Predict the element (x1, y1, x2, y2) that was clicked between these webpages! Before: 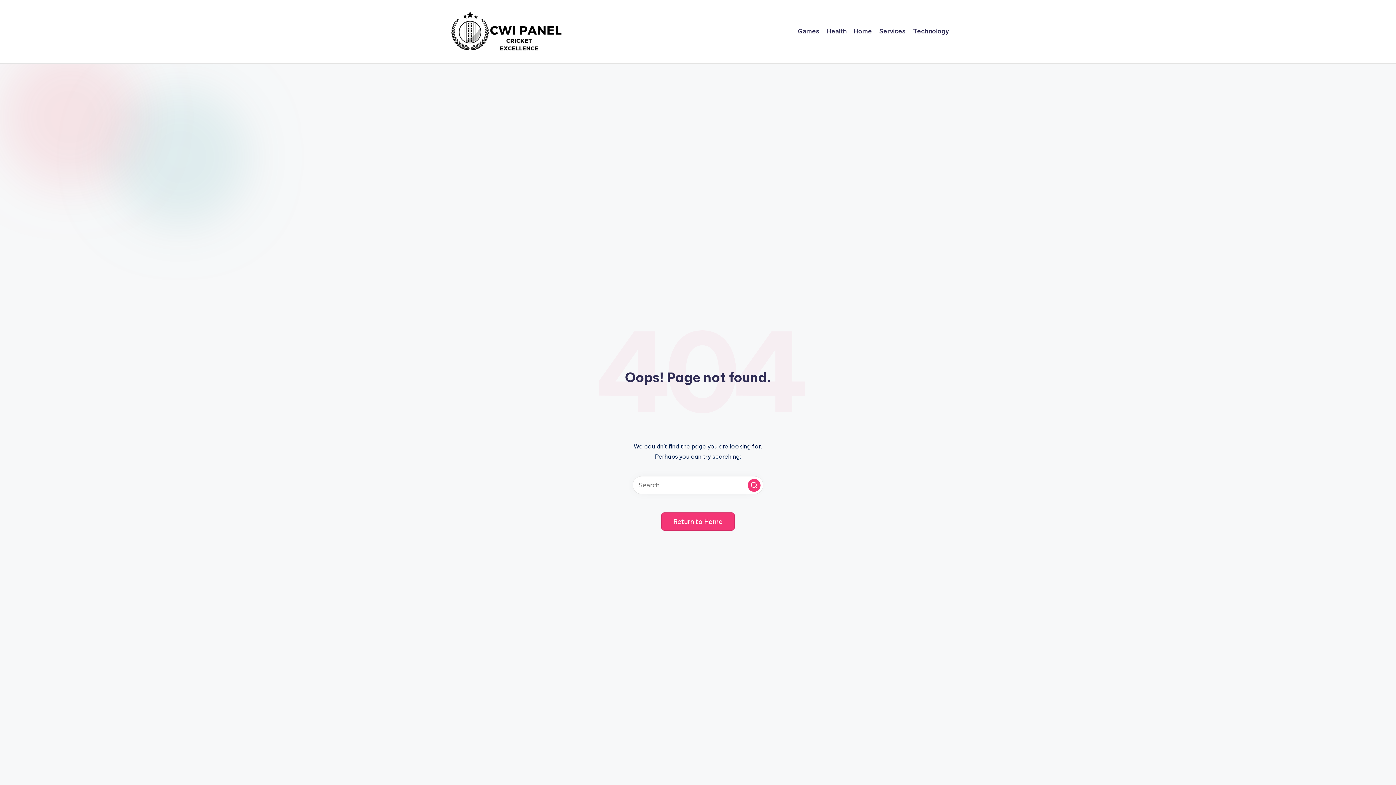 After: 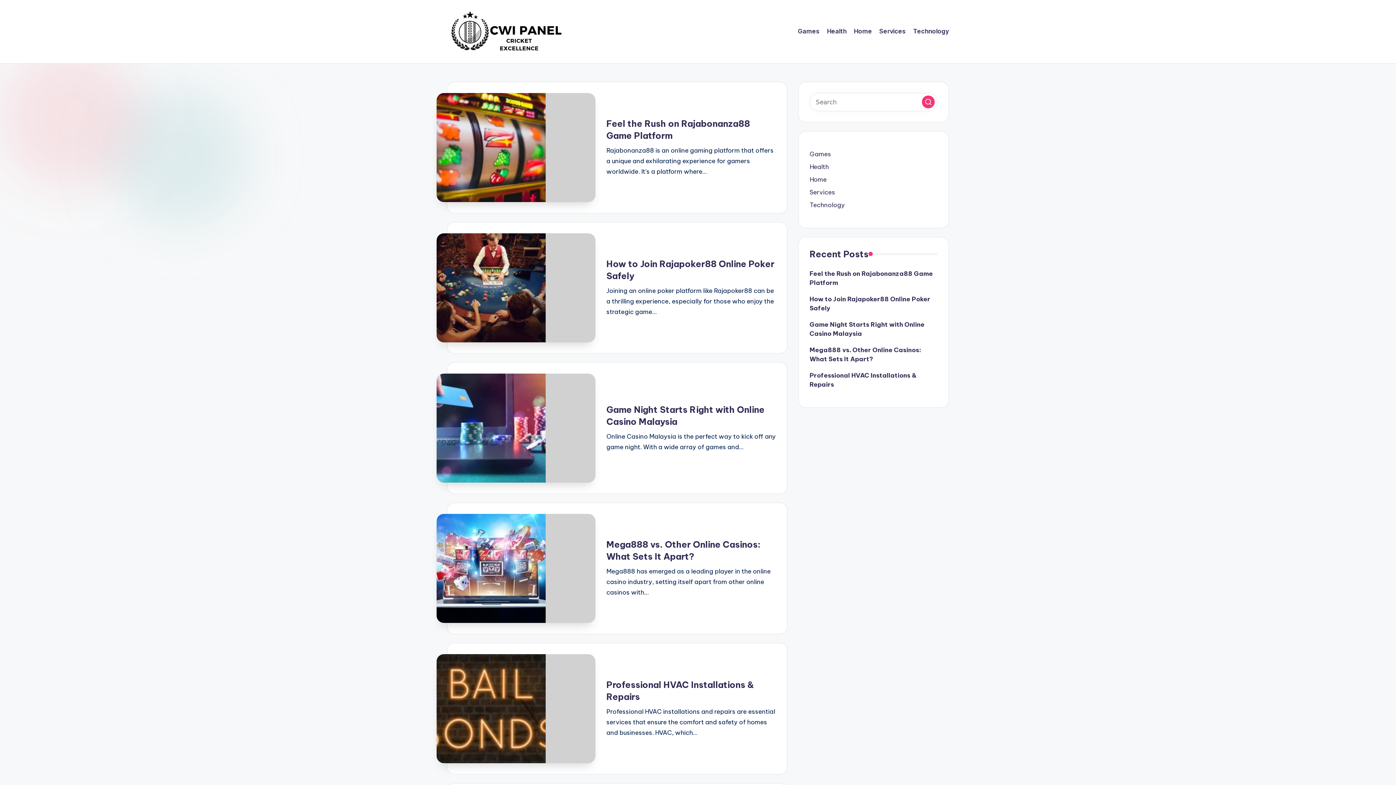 Action: bbox: (450, 9, 562, 53)